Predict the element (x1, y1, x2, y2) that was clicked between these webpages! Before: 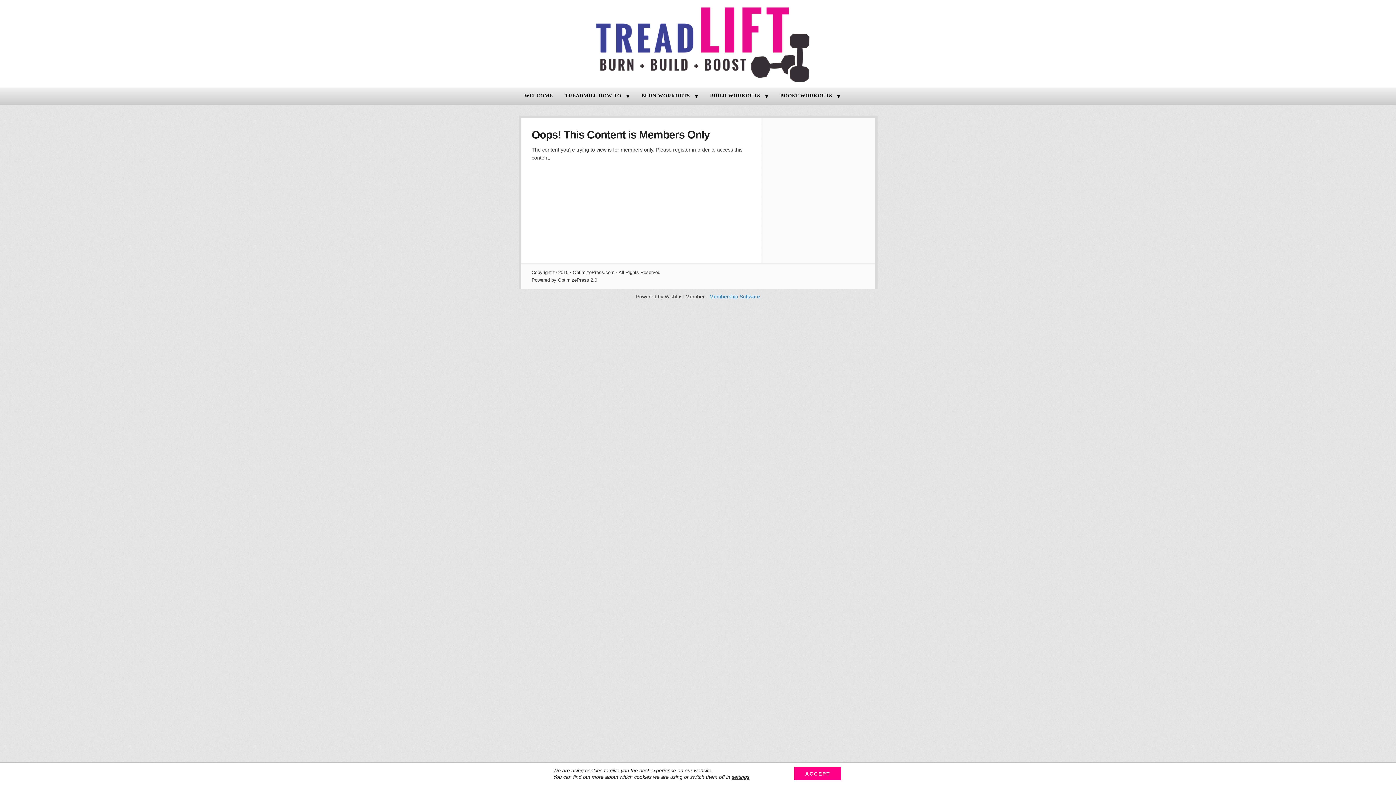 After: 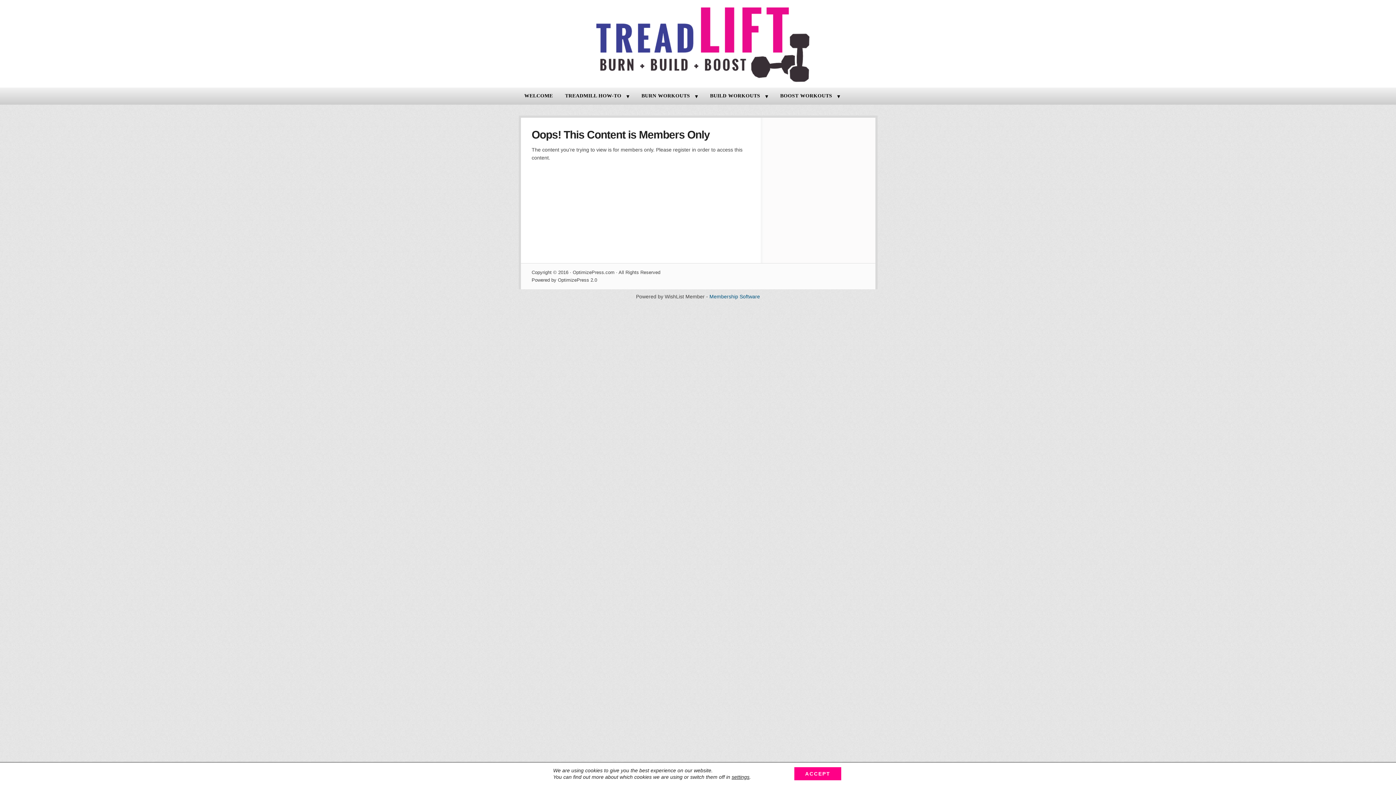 Action: bbox: (709, 293, 760, 299) label: Membership Software